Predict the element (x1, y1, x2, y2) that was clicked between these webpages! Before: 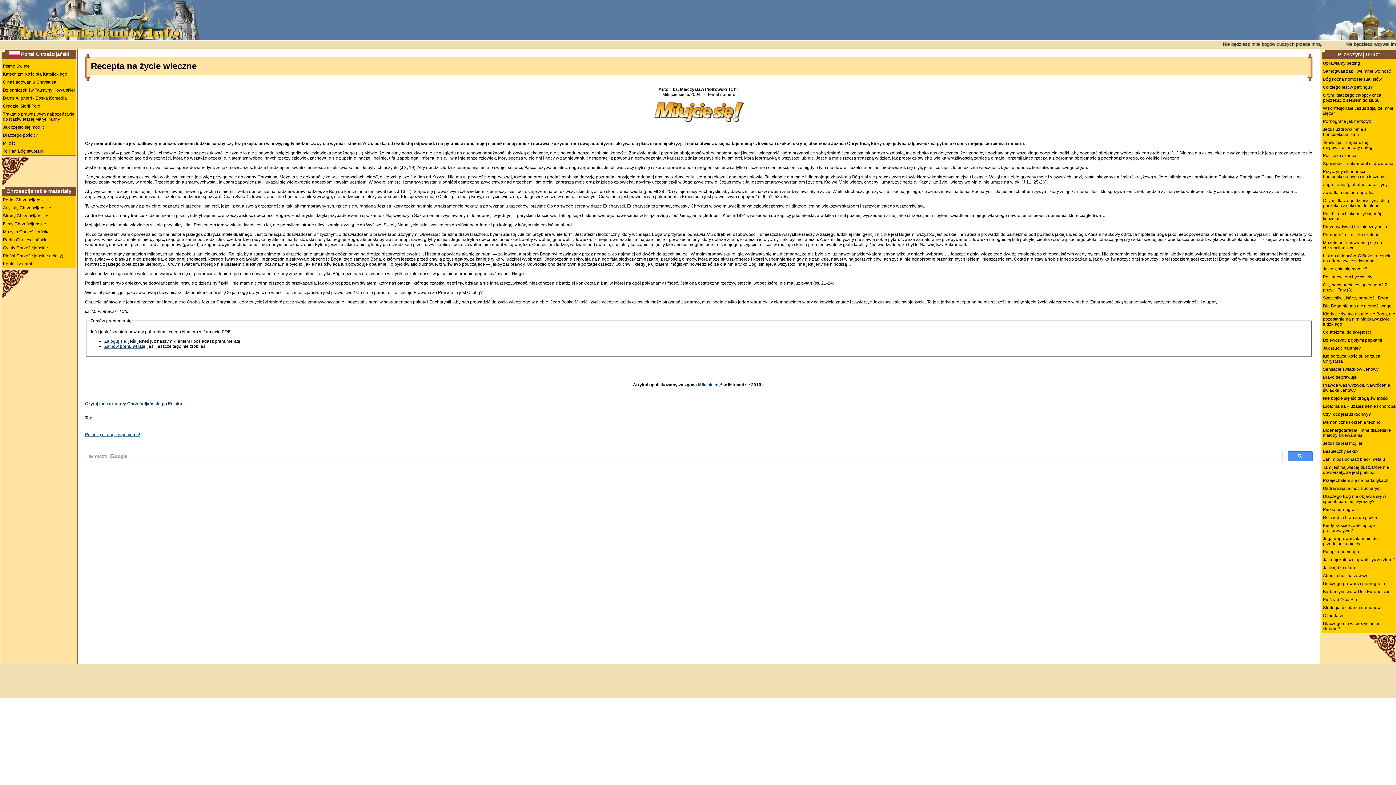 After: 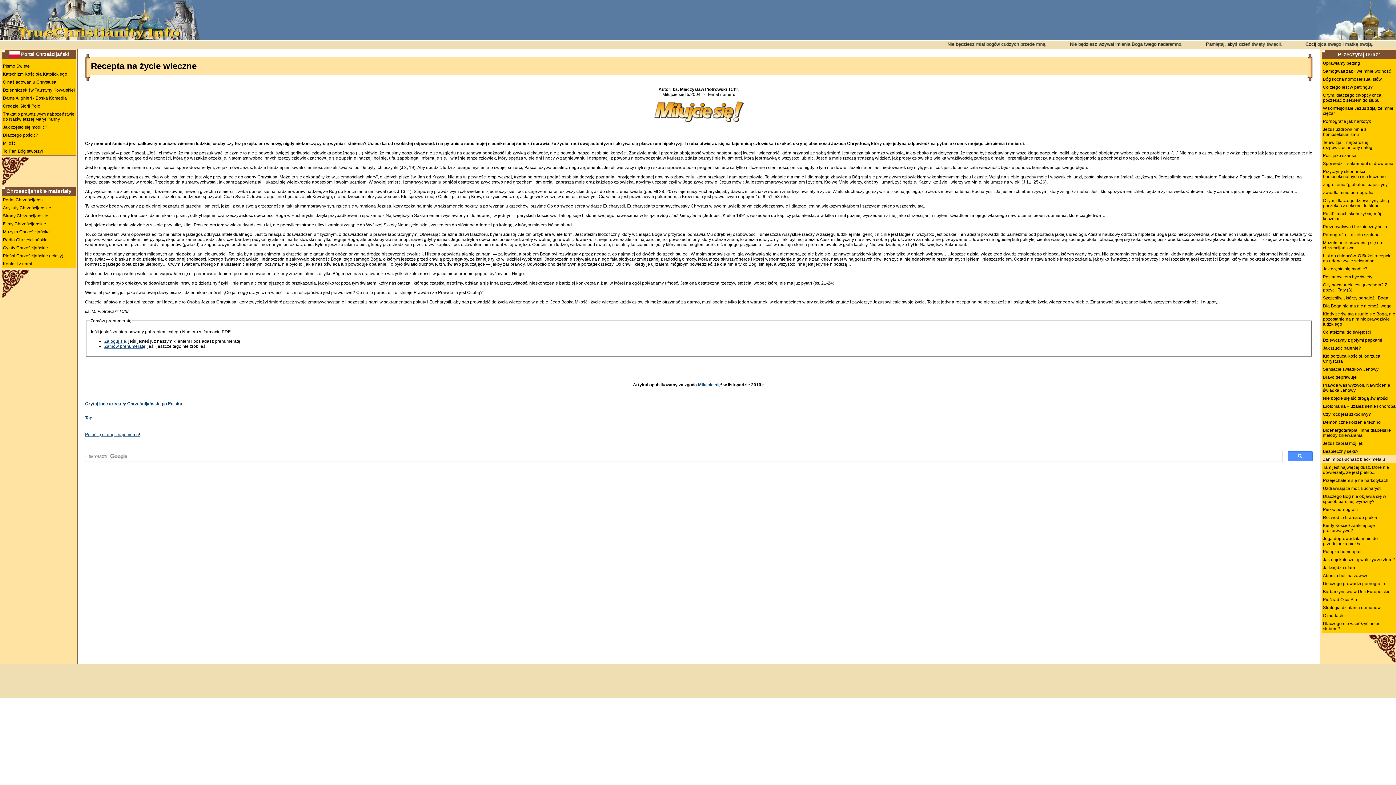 Action: bbox: (1322, 455, 1396, 463) label: Zanim posłuchasz black metalu